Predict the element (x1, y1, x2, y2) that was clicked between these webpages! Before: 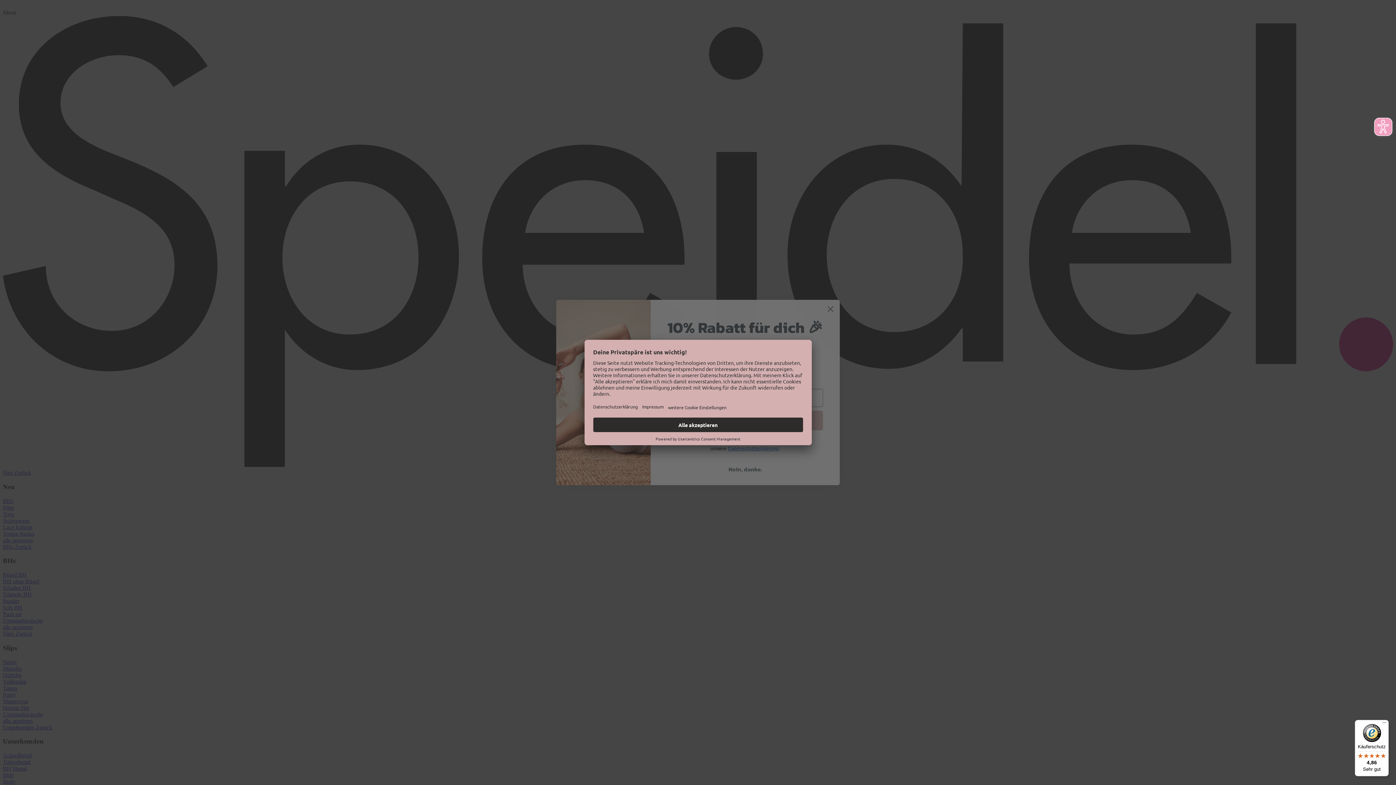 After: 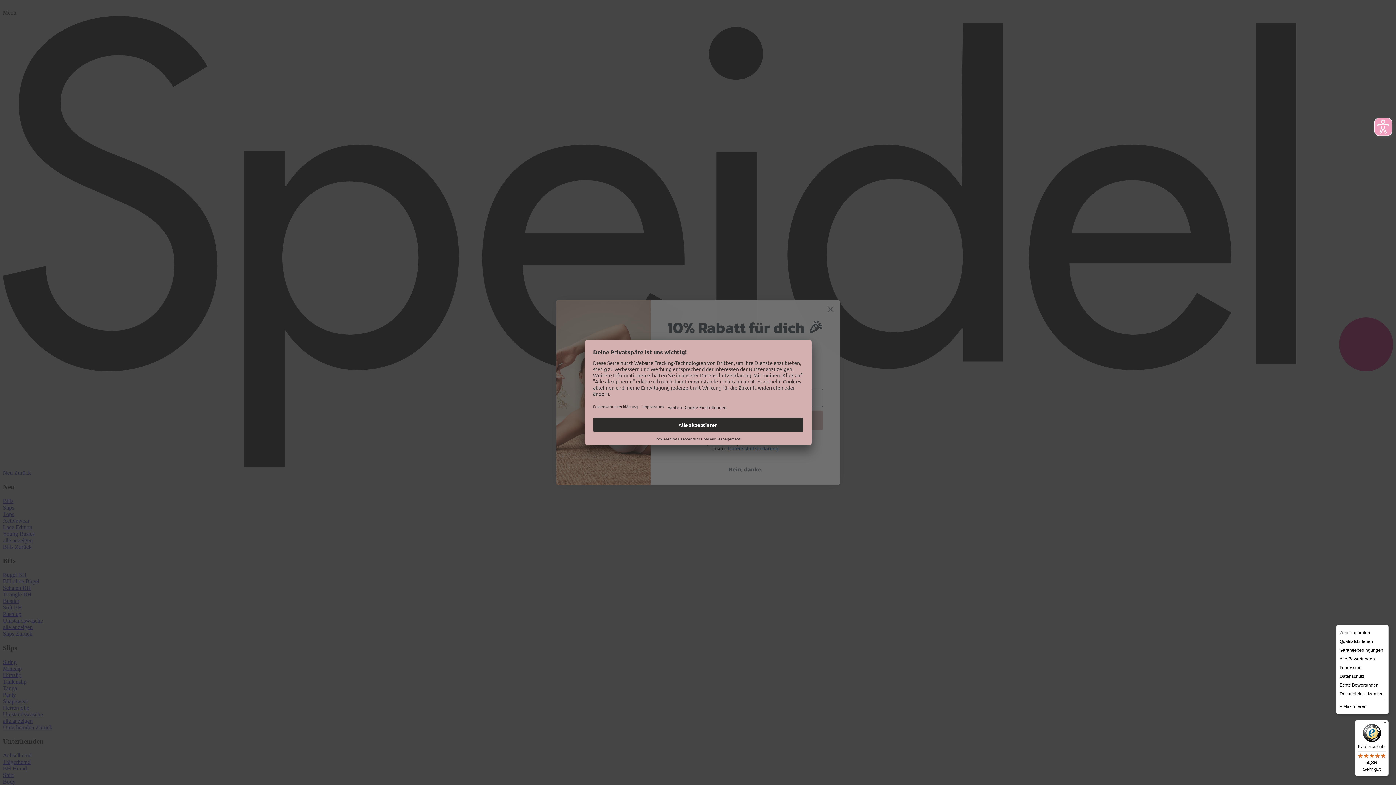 Action: label: Menü bbox: (1380, 720, 1389, 729)